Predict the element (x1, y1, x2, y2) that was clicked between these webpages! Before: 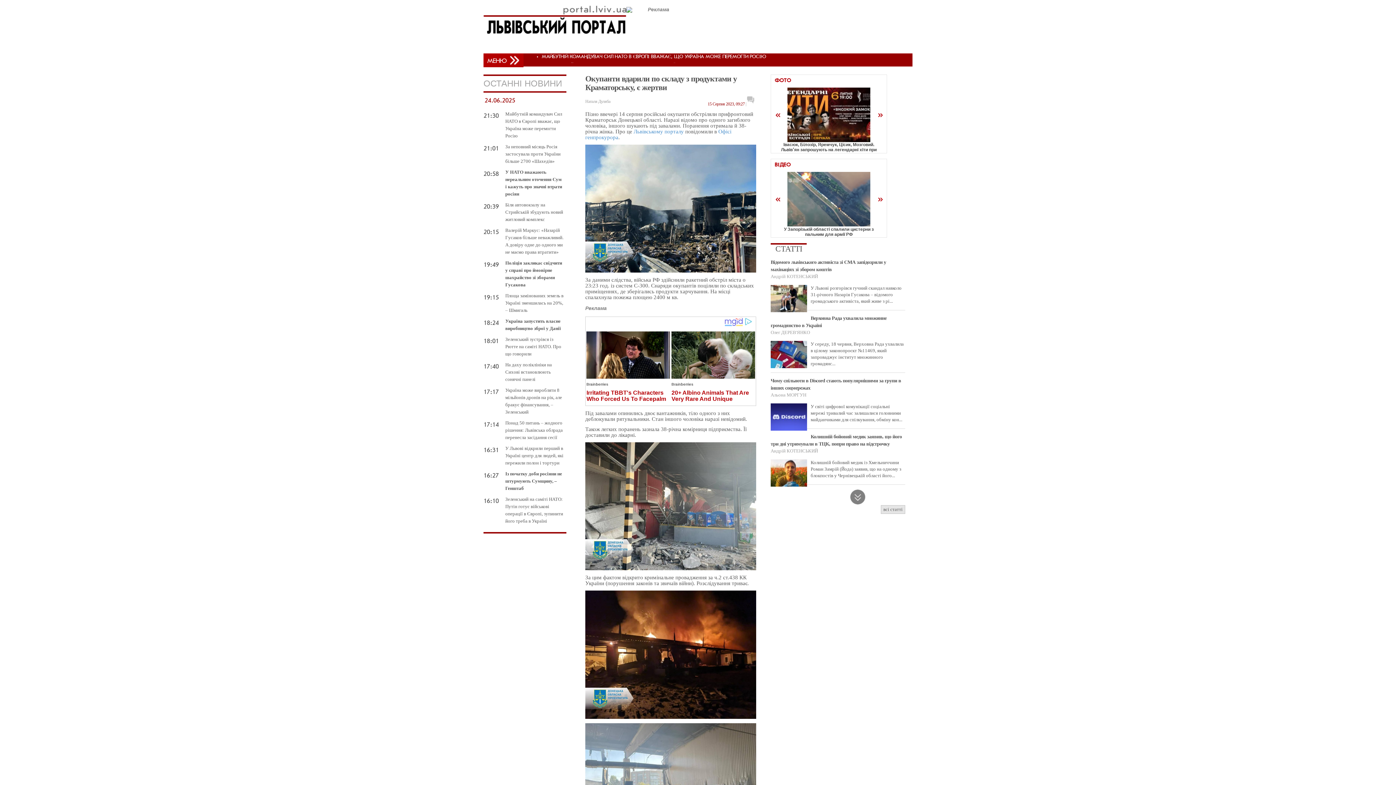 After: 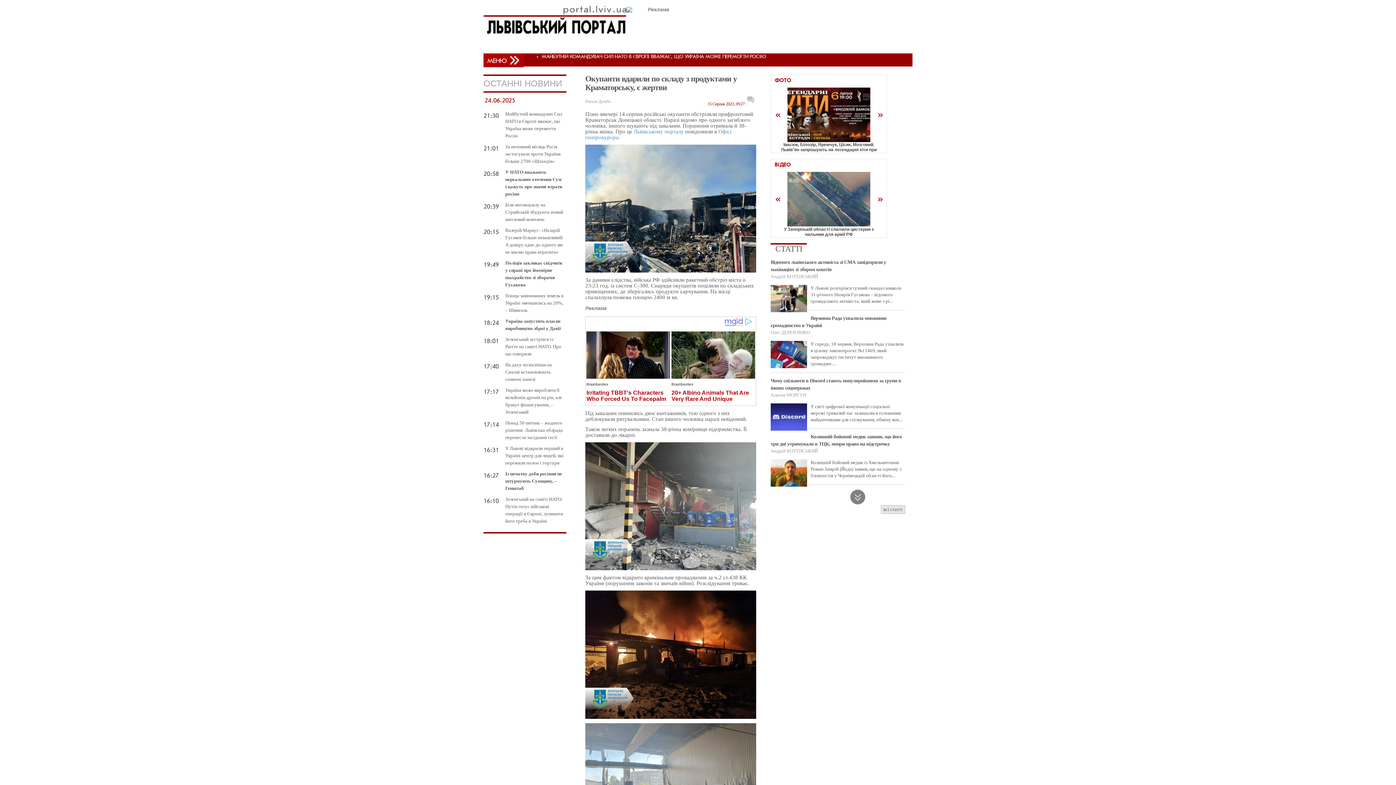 Action: bbox: (849, 489, 866, 505)